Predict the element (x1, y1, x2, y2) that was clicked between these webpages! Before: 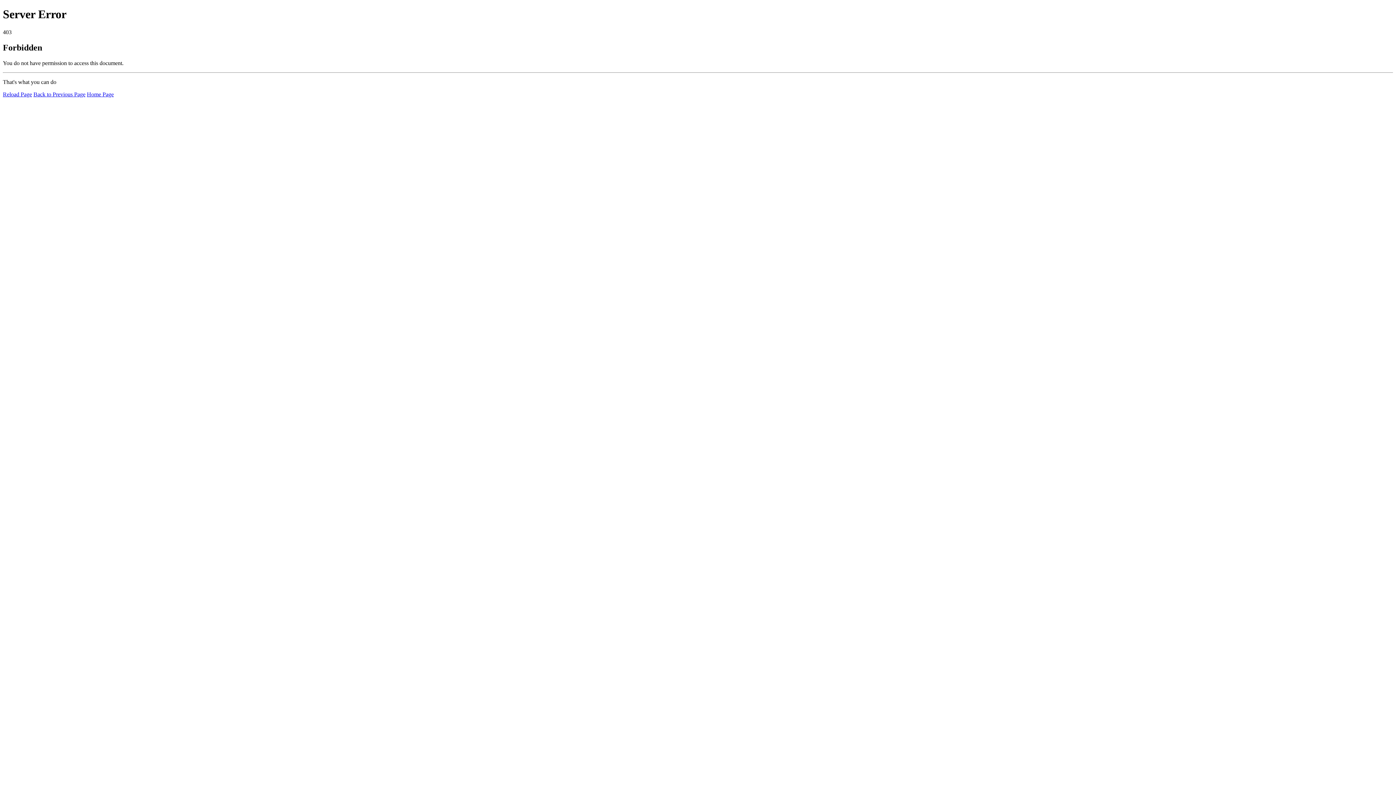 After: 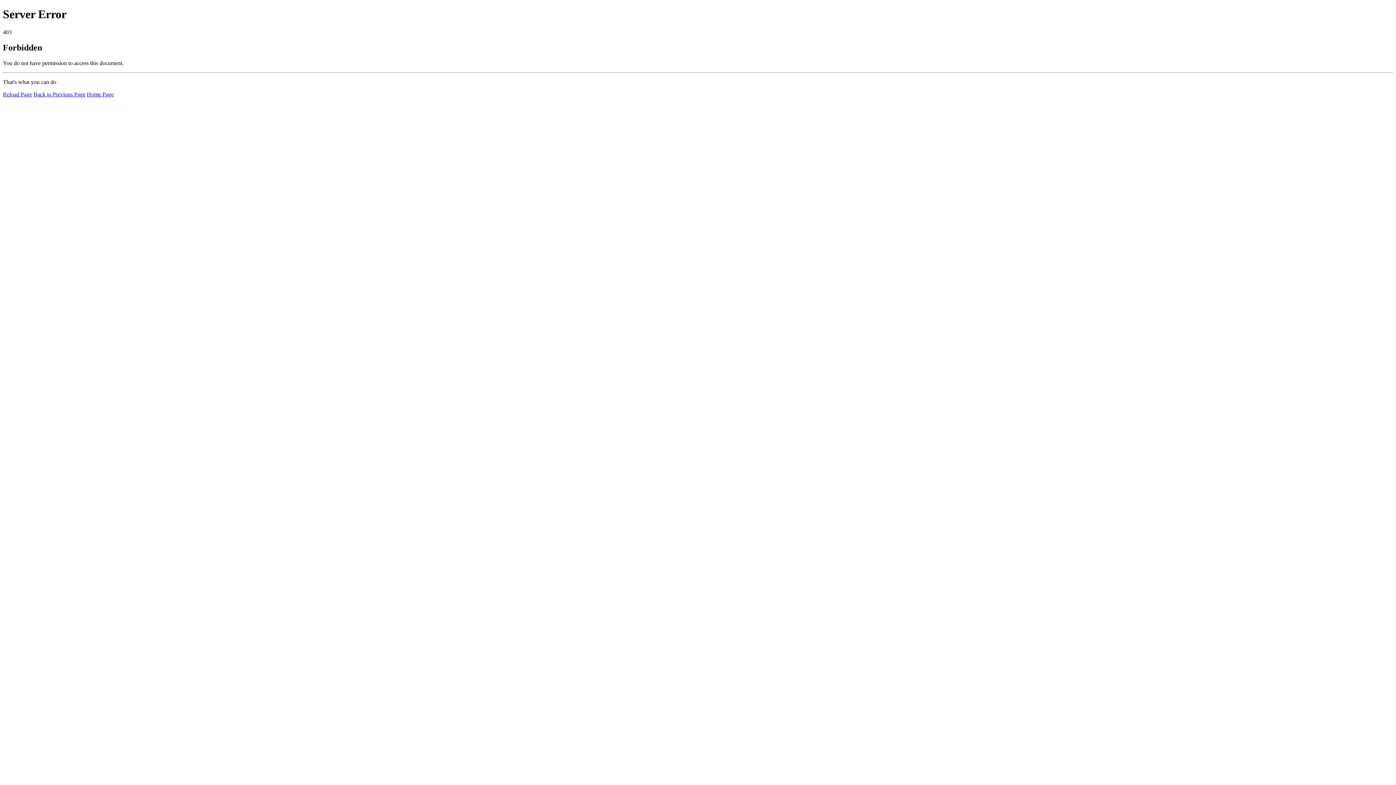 Action: bbox: (86, 91, 113, 97) label: Home Page